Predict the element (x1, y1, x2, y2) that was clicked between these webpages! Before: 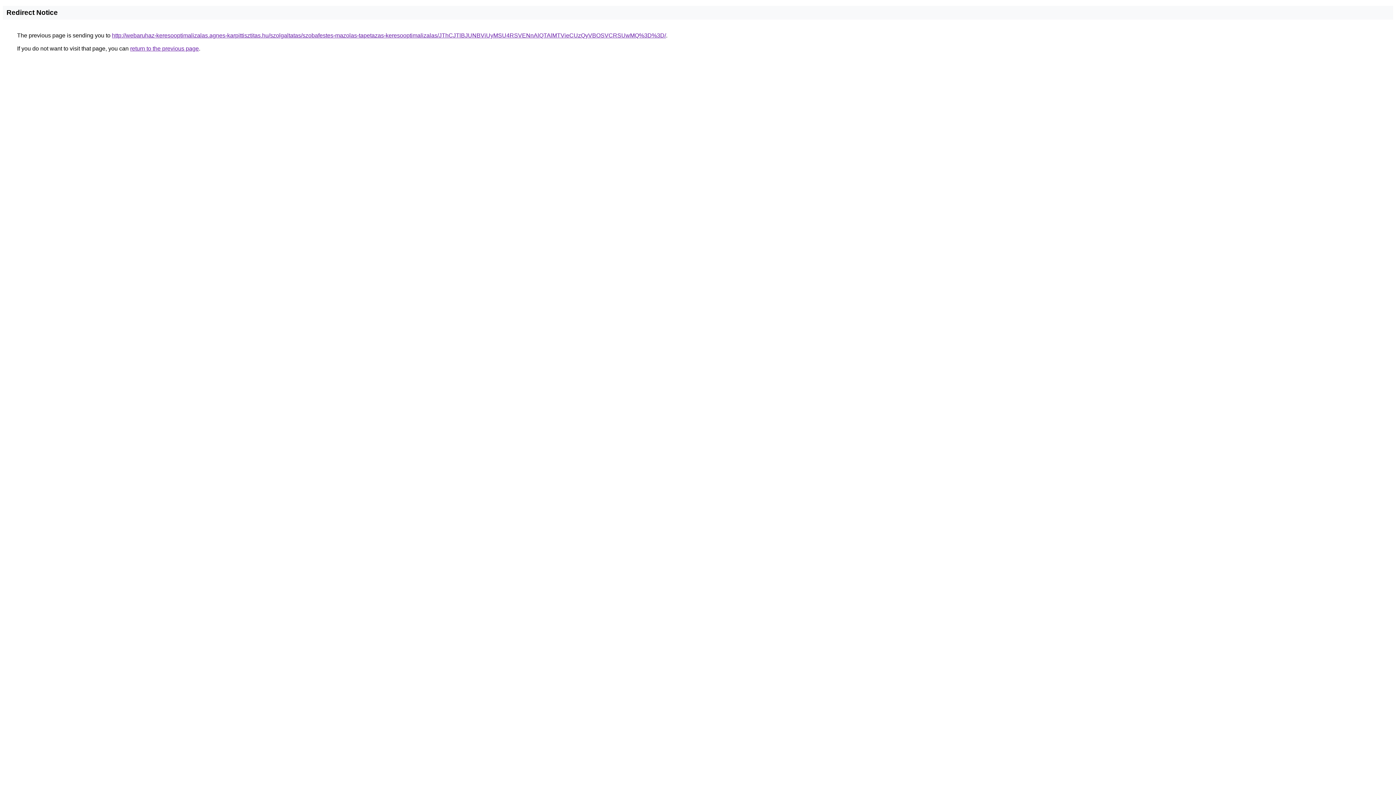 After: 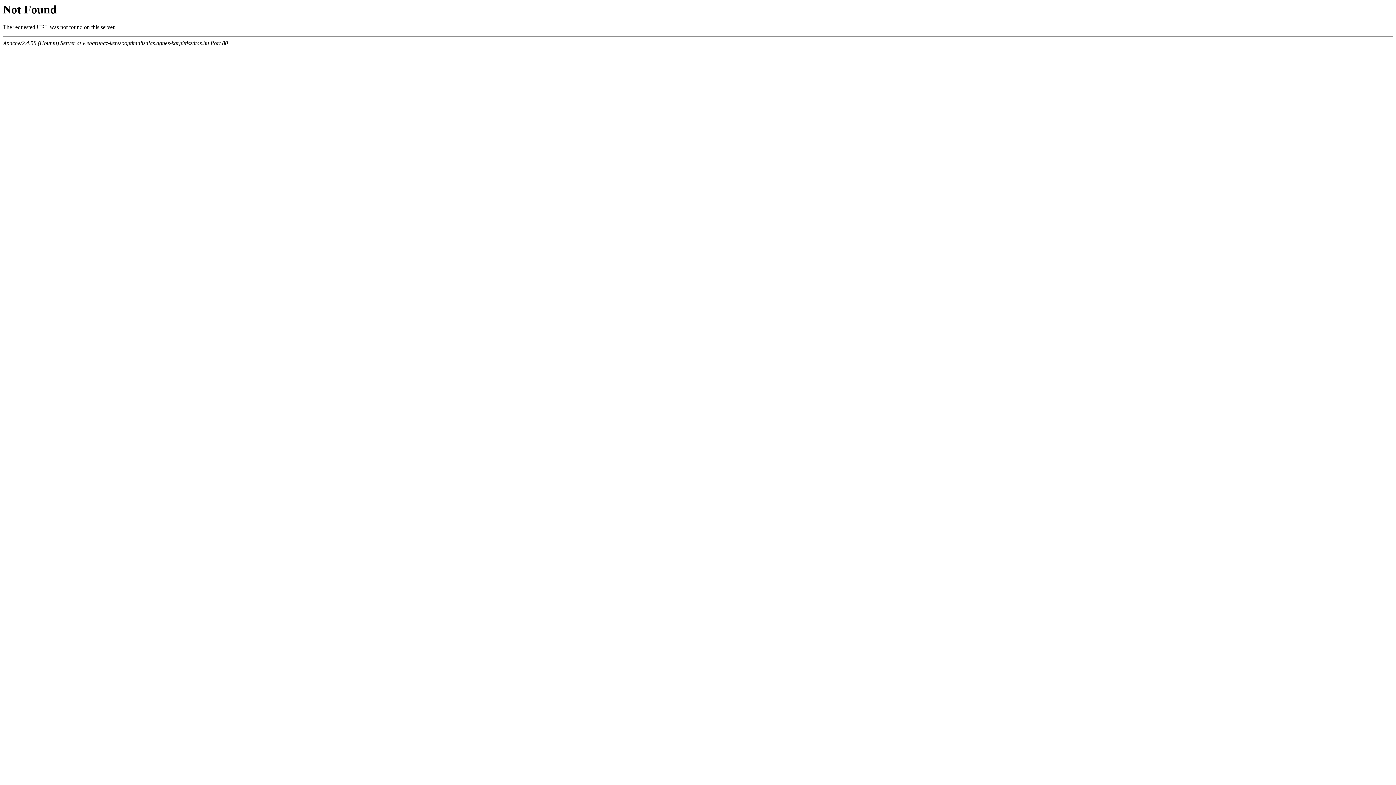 Action: label: http://webaruhaz-keresooptimalizalas.agnes-karpittisztitas.hu/szolgaltatas/szobafestes-mazolas-tapetazas-keresooptimalizalas/JThCJTlBJUNBViUyMSU4RSVENnAlQTAlMTVieCUzQyVBOSVCRSUwMQ%3D%3D/ bbox: (112, 32, 666, 38)